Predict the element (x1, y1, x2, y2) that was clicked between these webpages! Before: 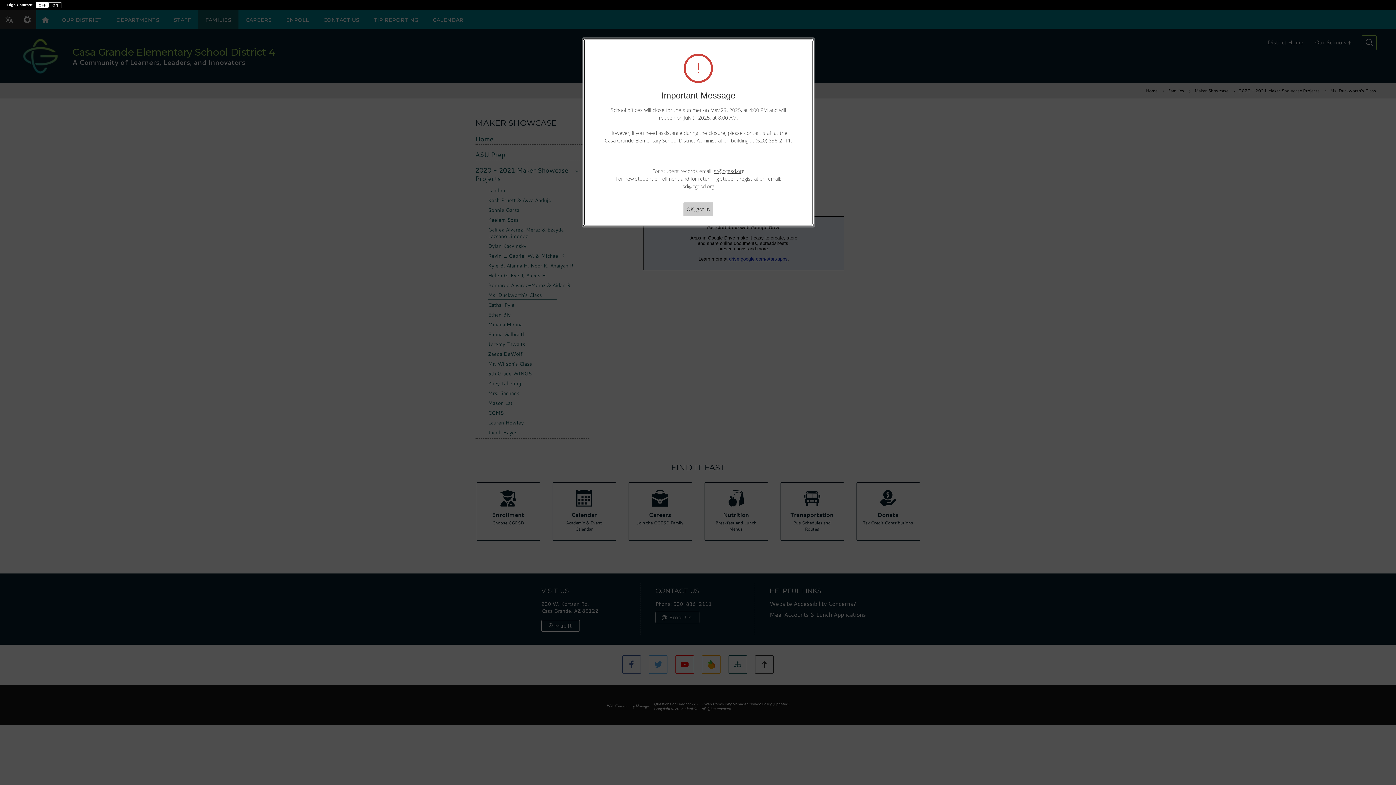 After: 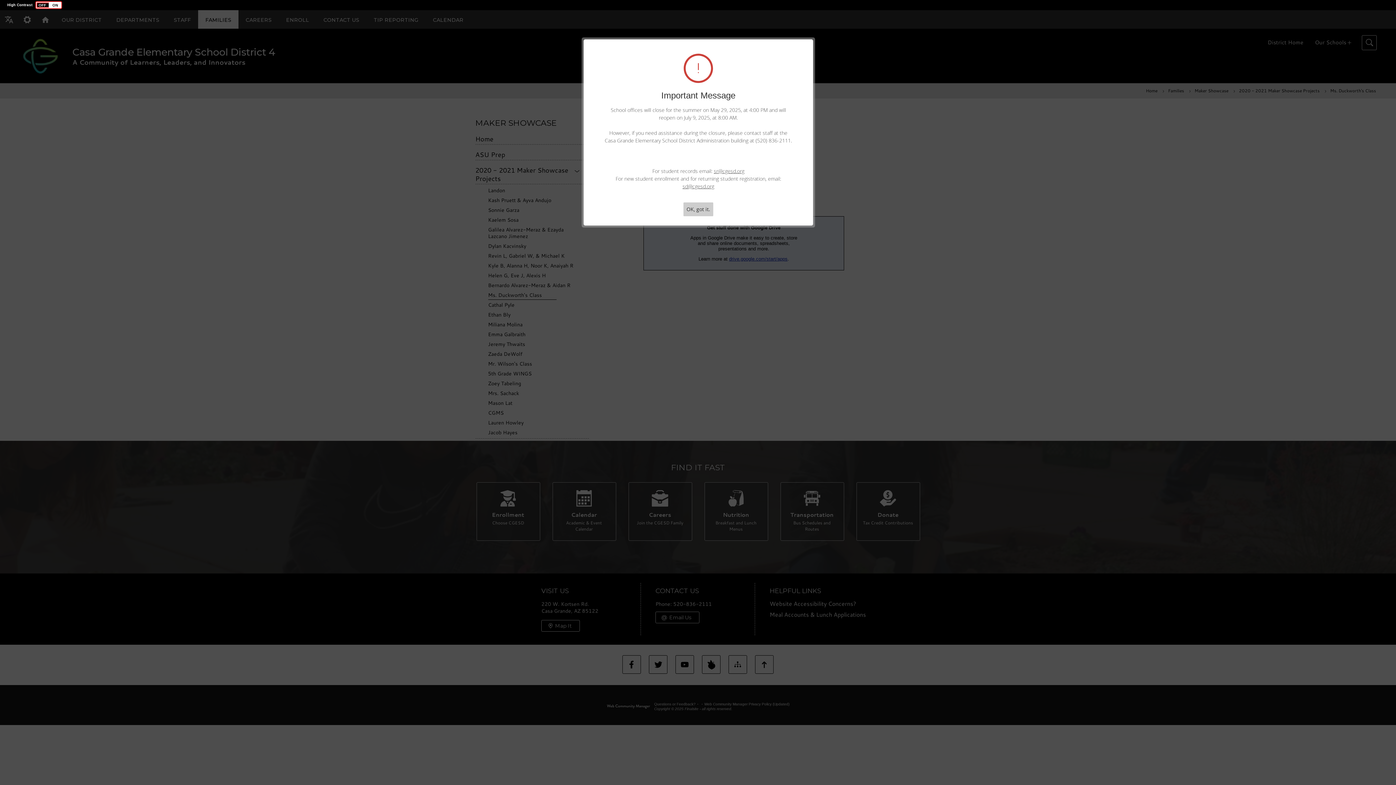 Action: label: Turn On High Contrast bbox: (36, 1, 61, 8)